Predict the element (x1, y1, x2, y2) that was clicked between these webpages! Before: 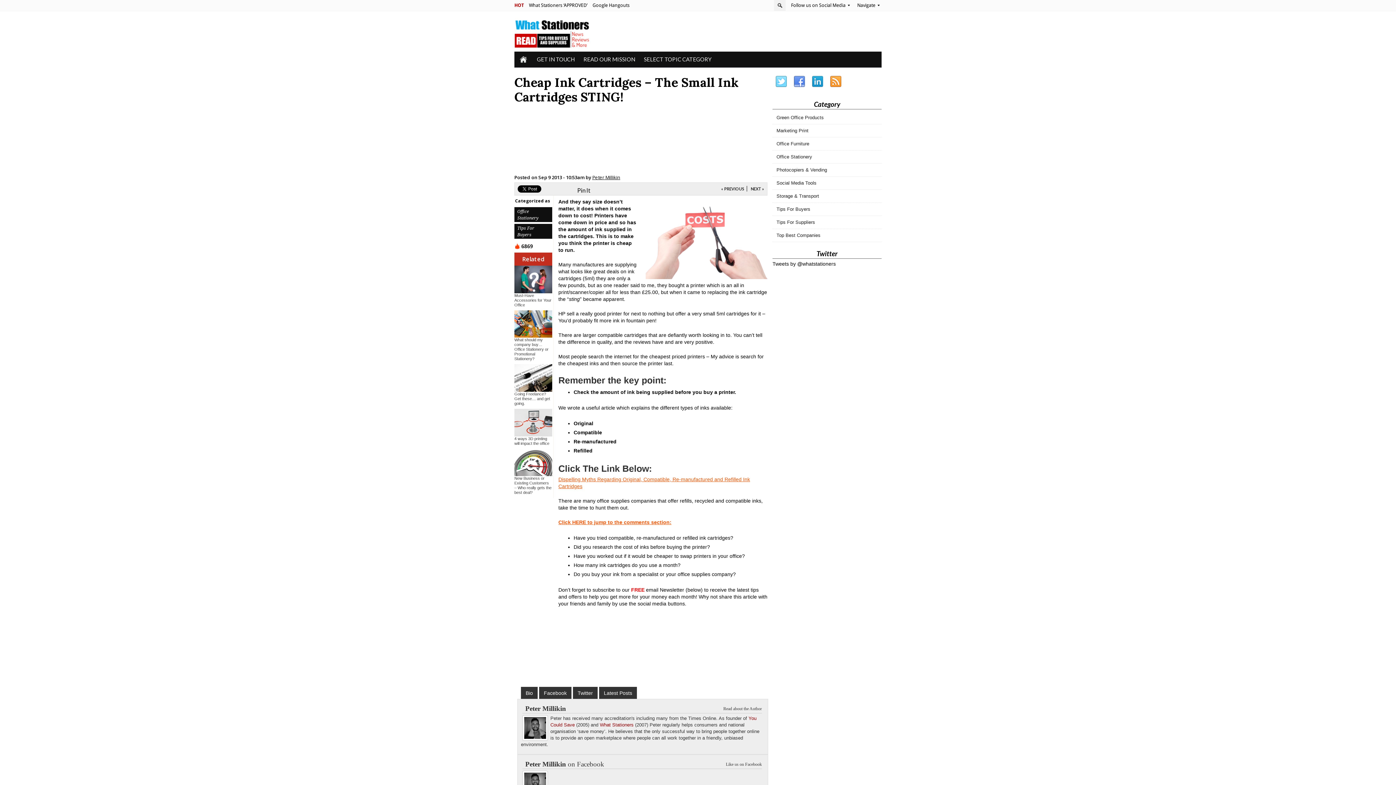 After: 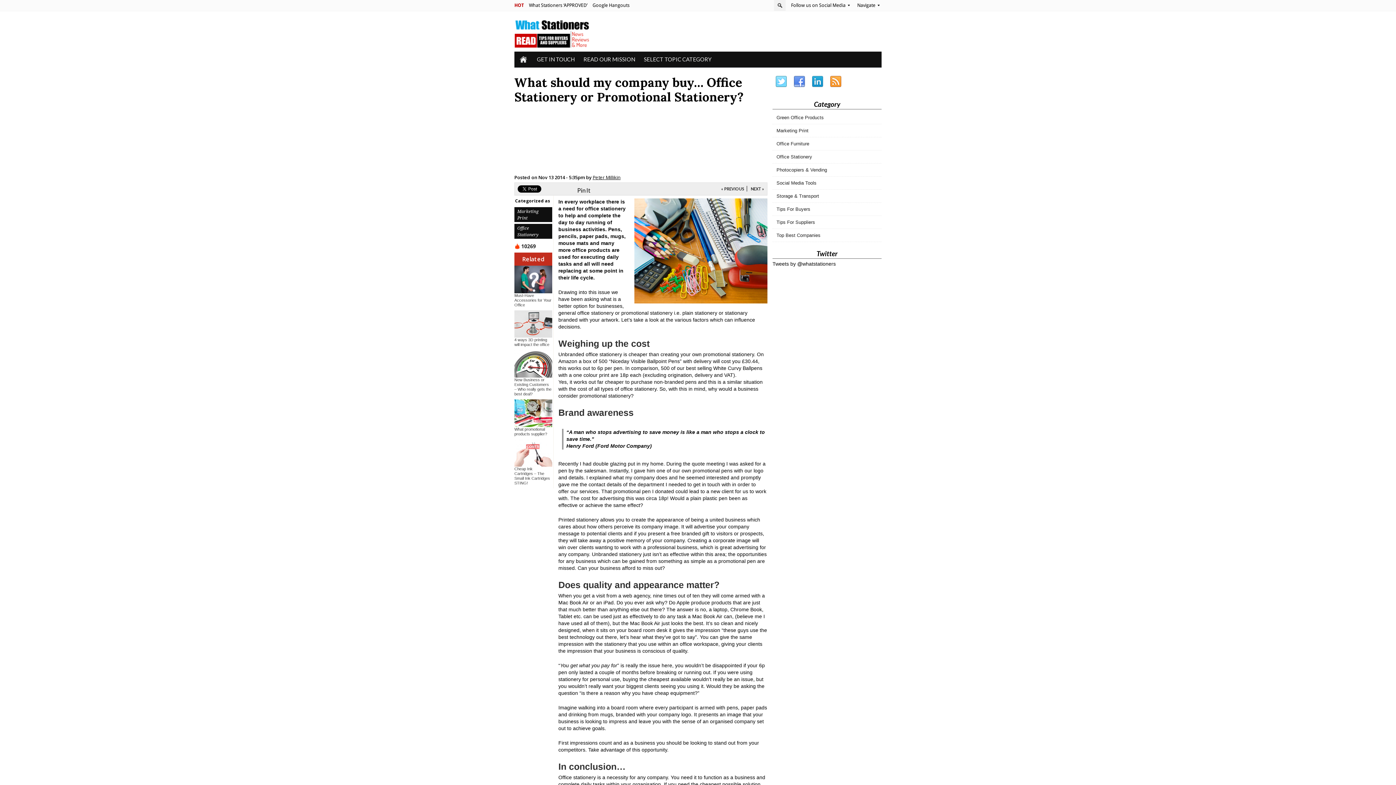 Action: bbox: (514, 337, 548, 361) label: What should my company buy… Office Stationery or Promotional Stationery?